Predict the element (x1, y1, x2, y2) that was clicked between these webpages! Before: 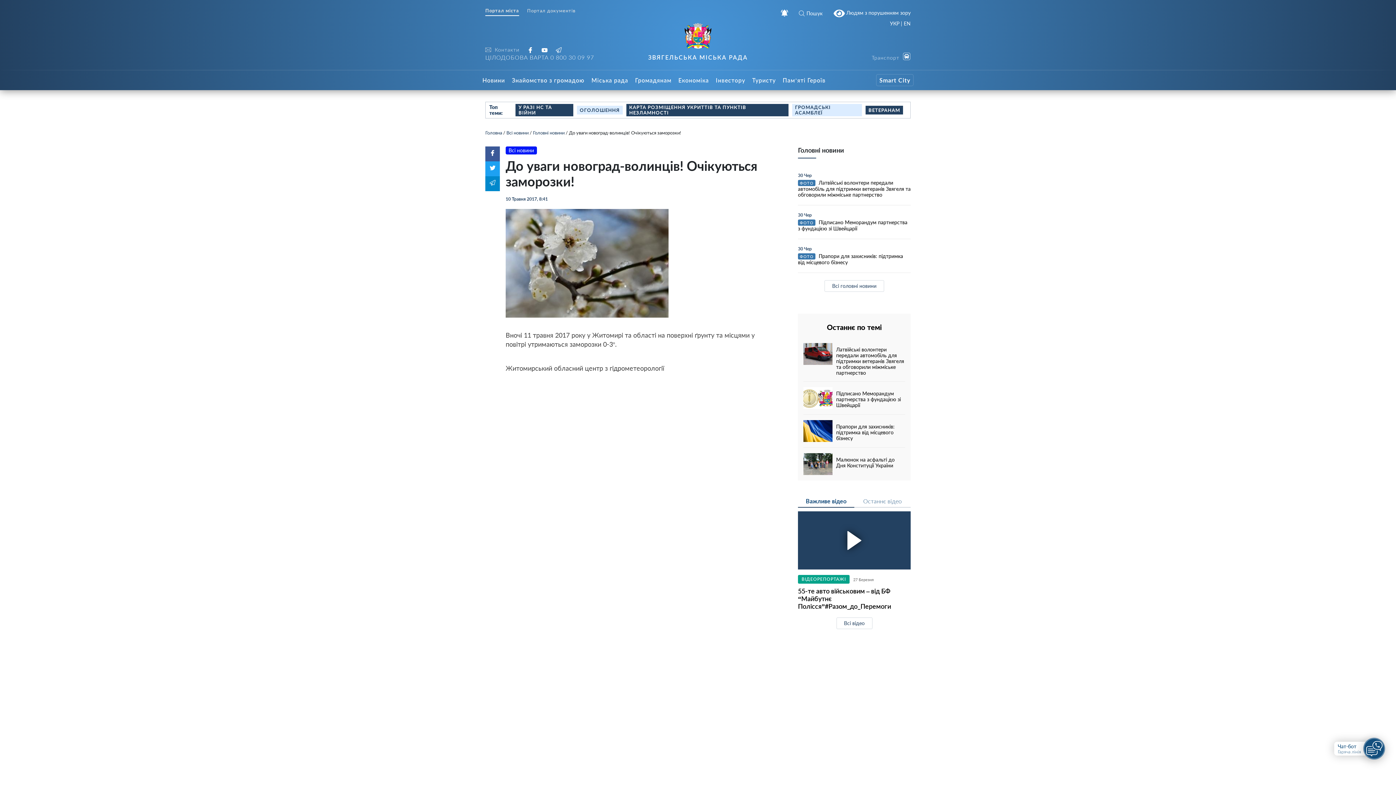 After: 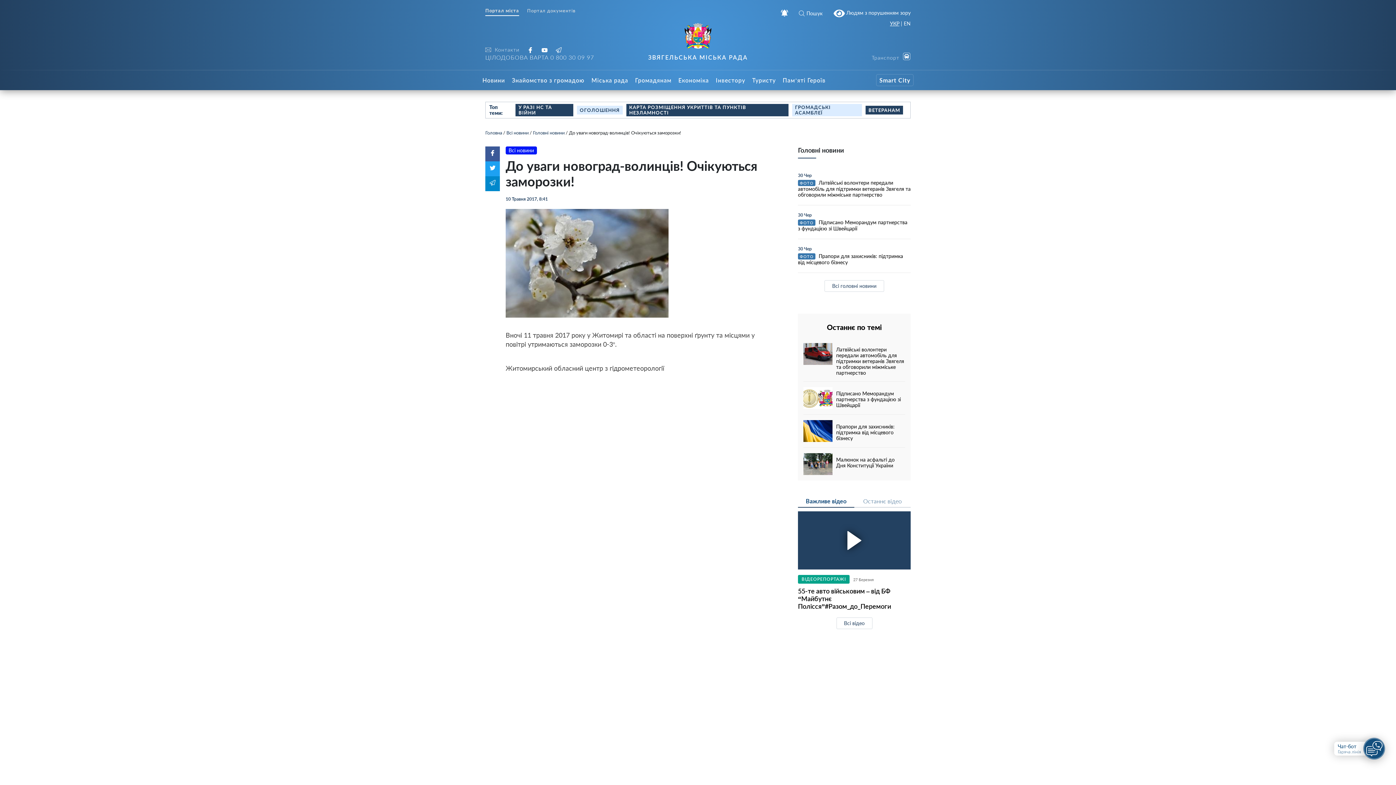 Action: bbox: (890, 20, 899, 26) label: УКР